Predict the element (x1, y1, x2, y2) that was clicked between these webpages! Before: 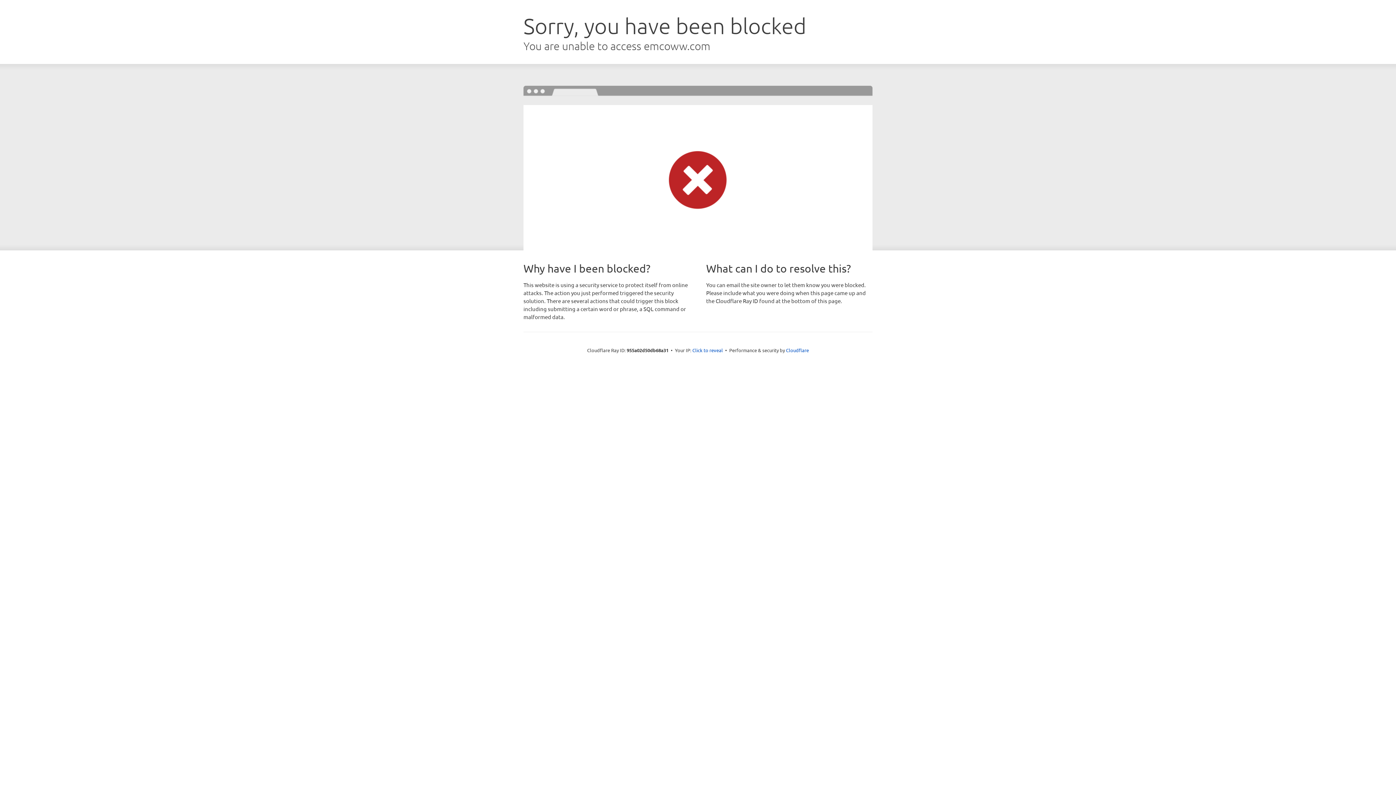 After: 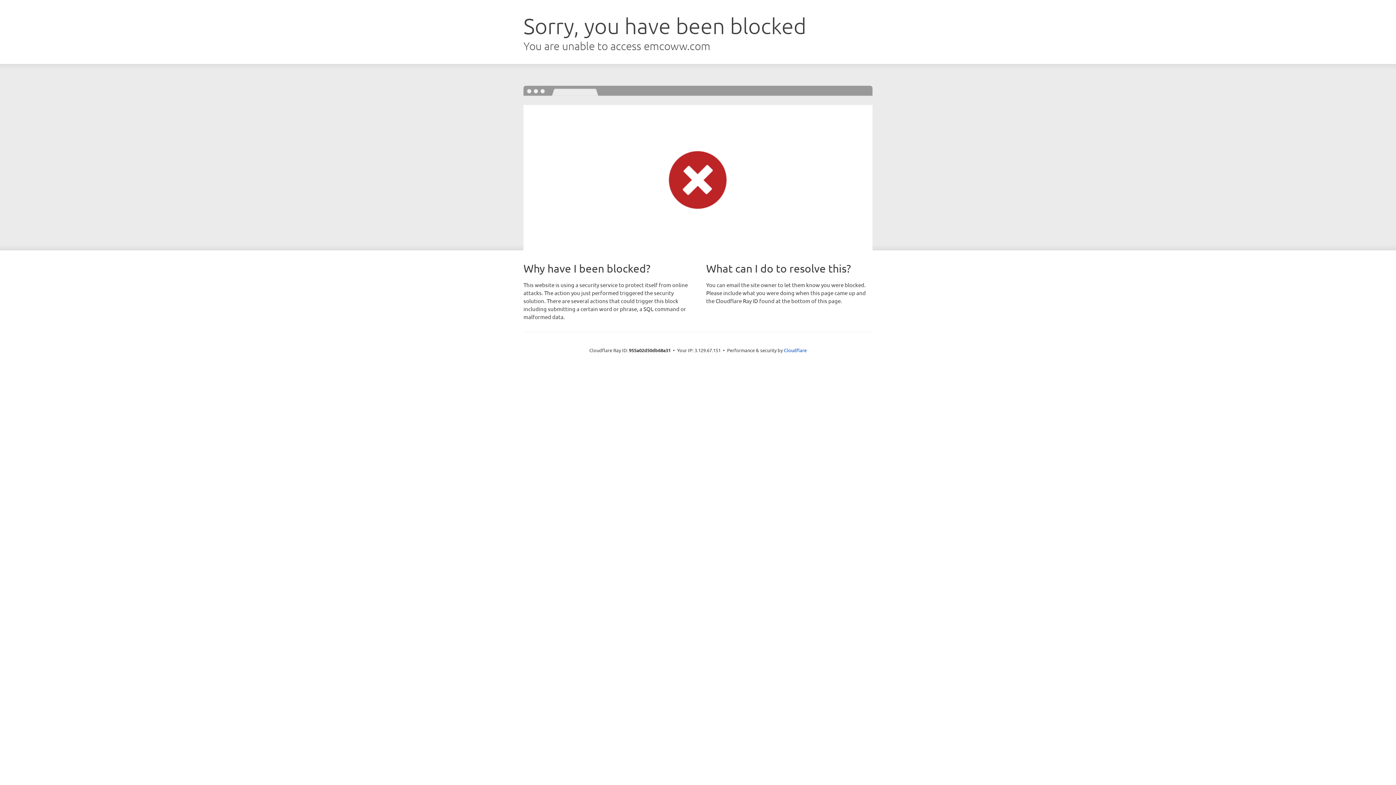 Action: bbox: (692, 346, 723, 353) label: Click to reveal